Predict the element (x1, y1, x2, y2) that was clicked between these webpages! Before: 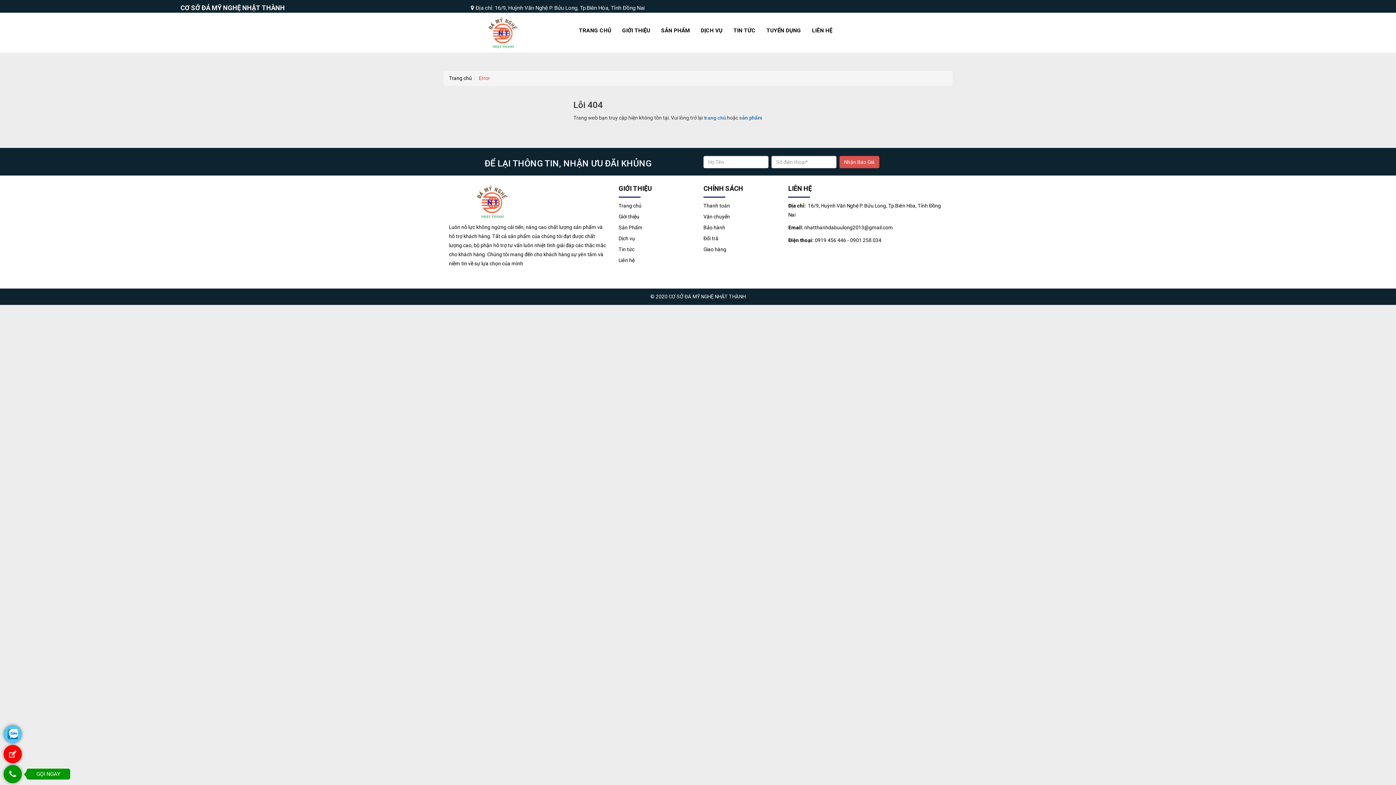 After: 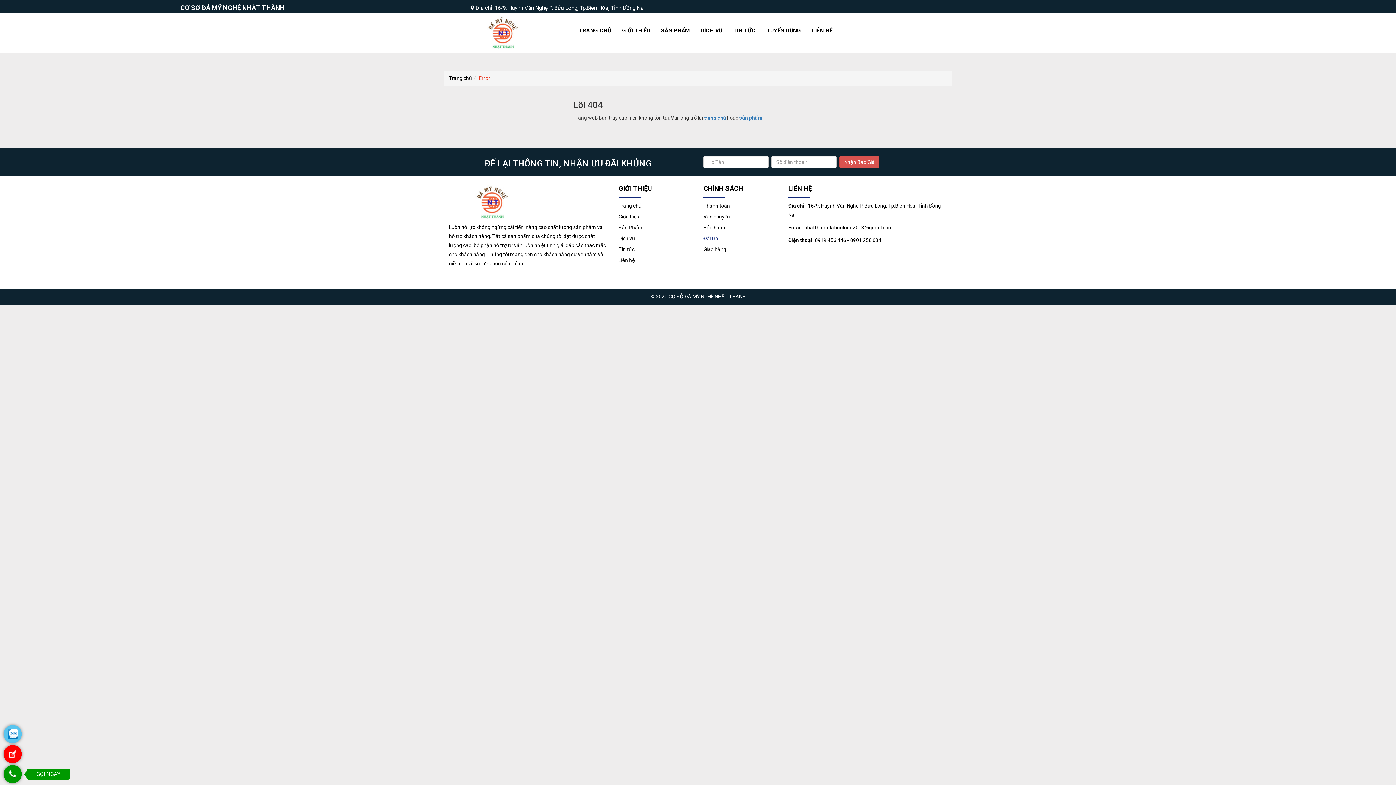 Action: label: Đổi trả bbox: (703, 235, 718, 241)